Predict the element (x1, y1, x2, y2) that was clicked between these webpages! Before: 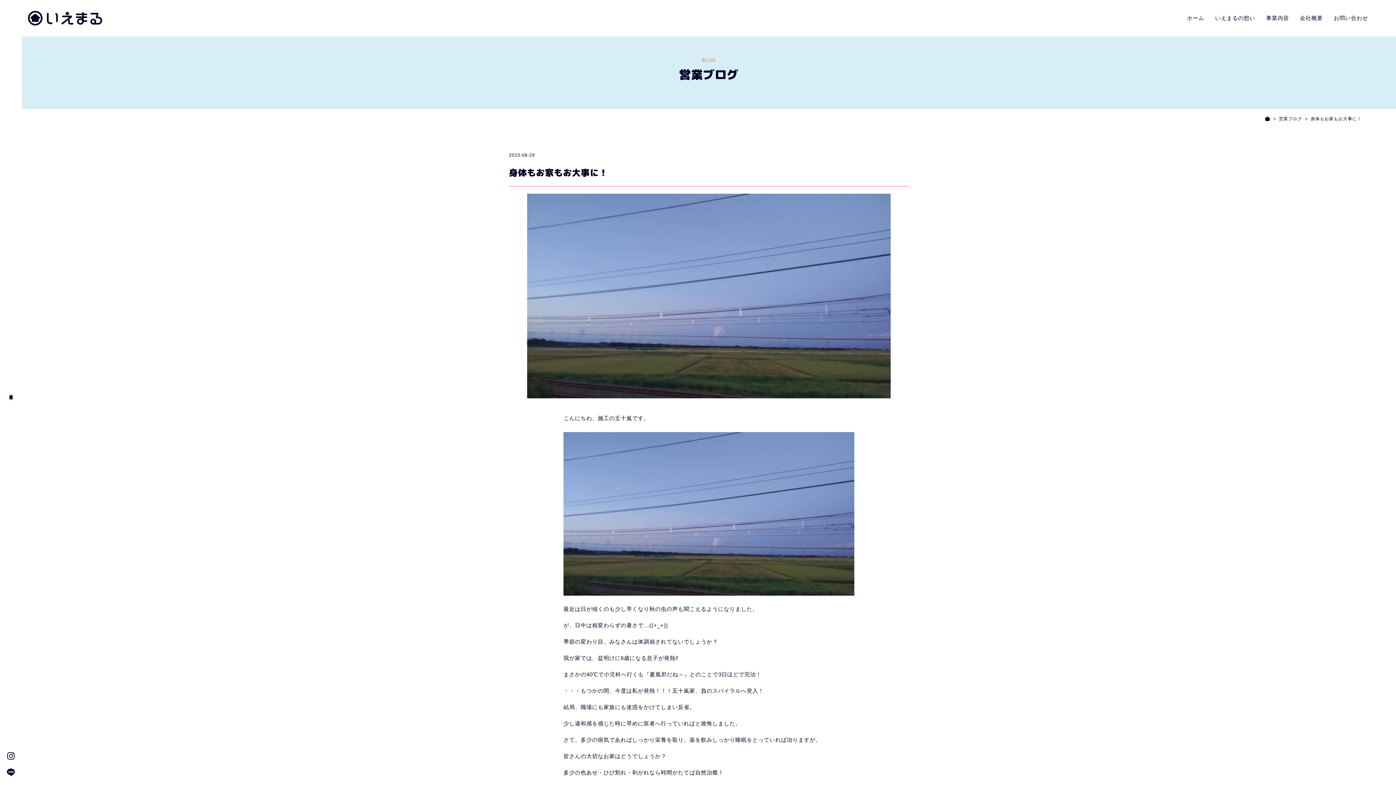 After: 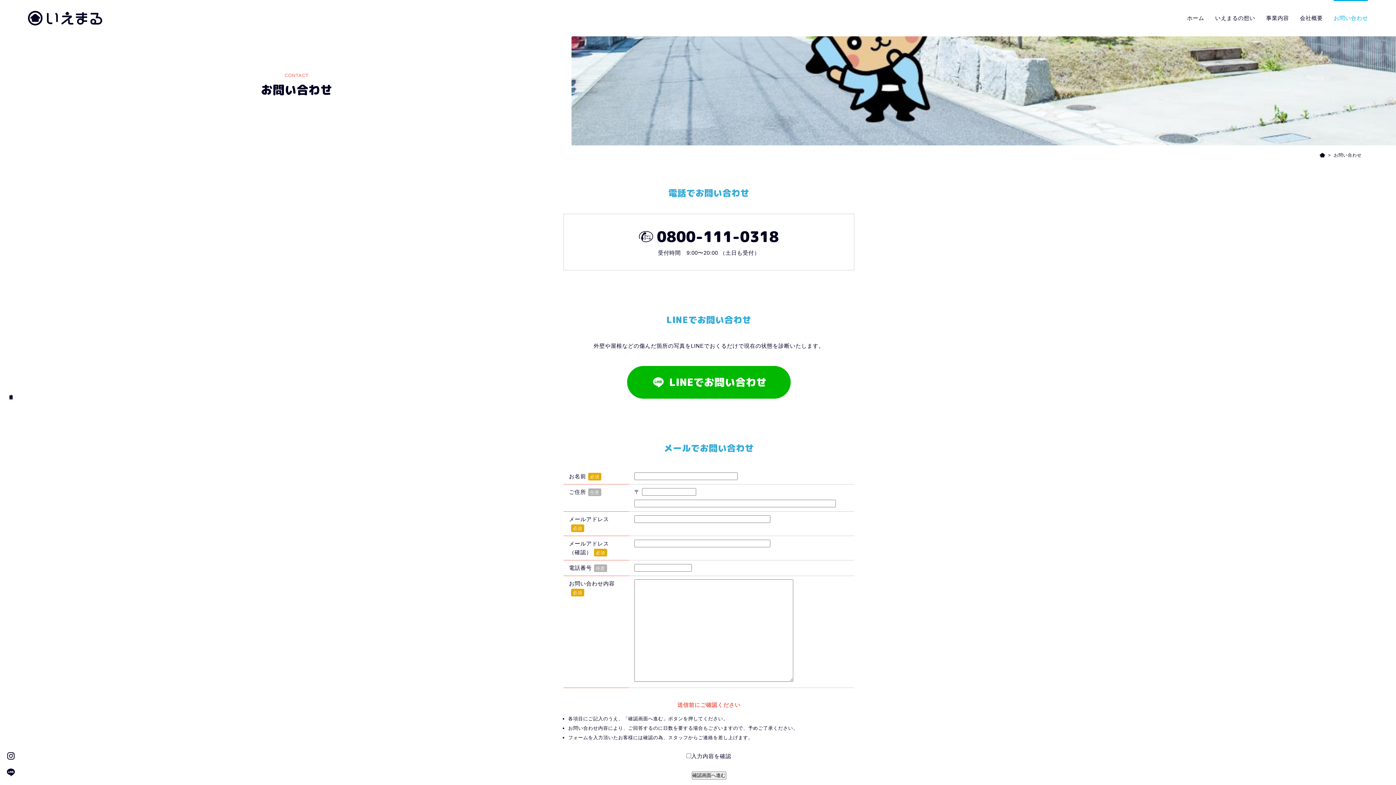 Action: label: お問い合わせ bbox: (723, 747, 810, 776)